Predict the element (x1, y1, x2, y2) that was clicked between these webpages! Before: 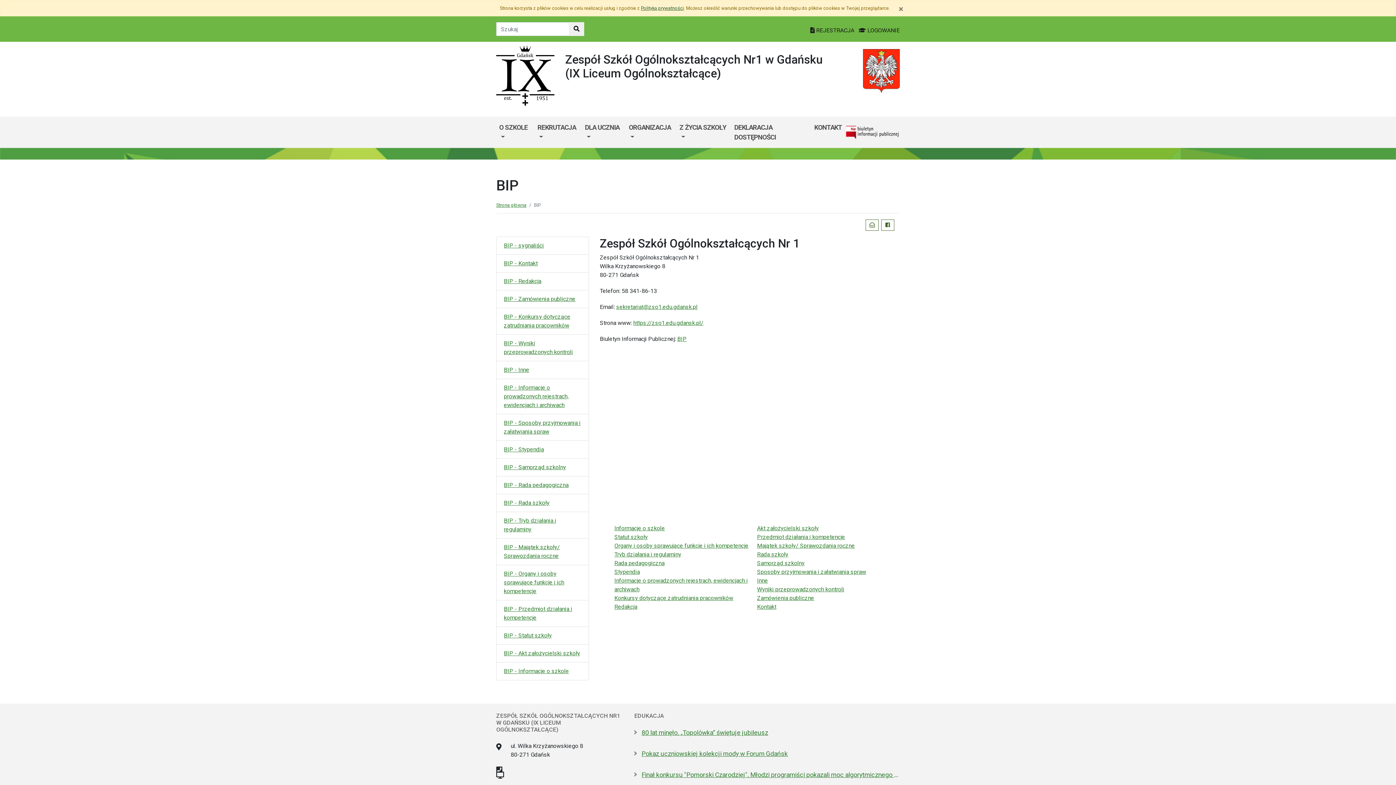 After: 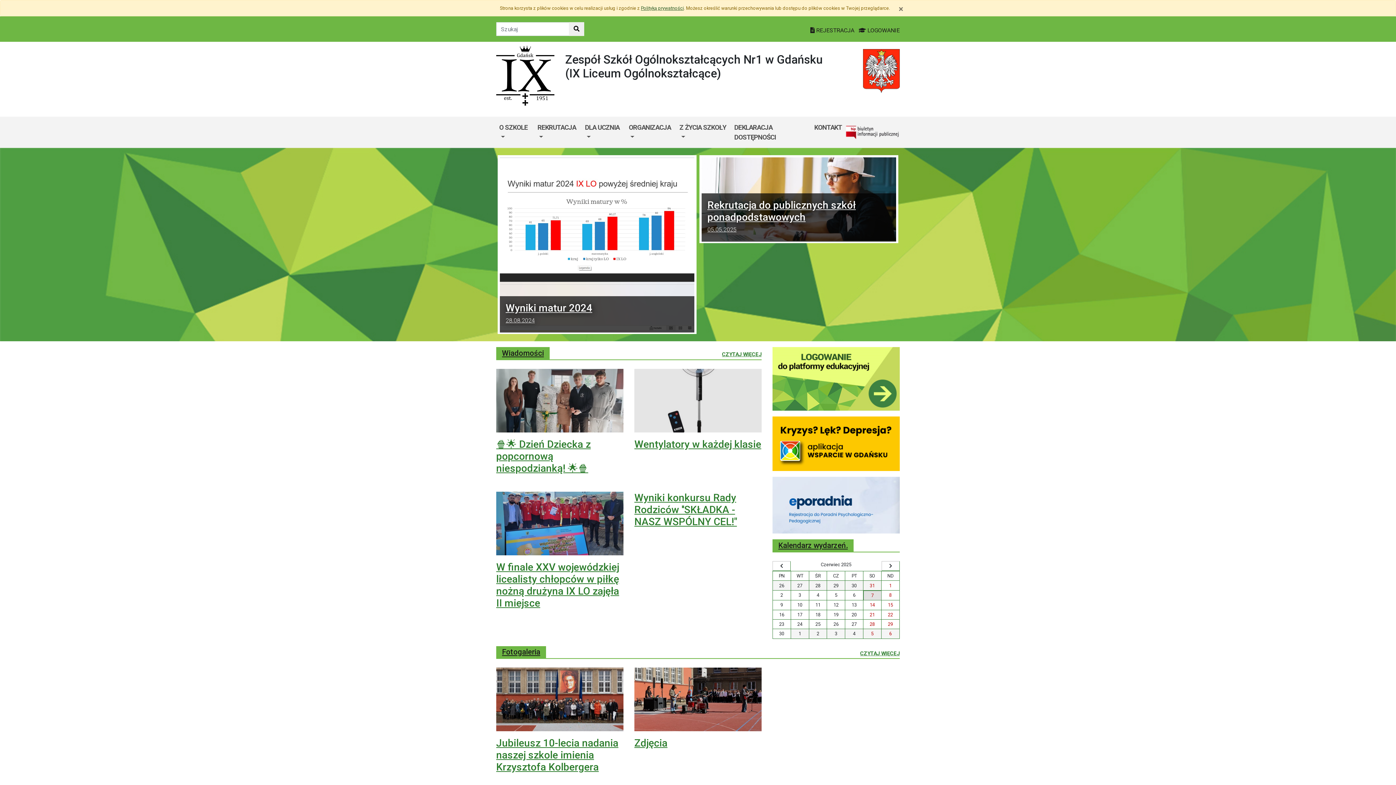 Action: bbox: (496, 202, 526, 208) label: Strona główna